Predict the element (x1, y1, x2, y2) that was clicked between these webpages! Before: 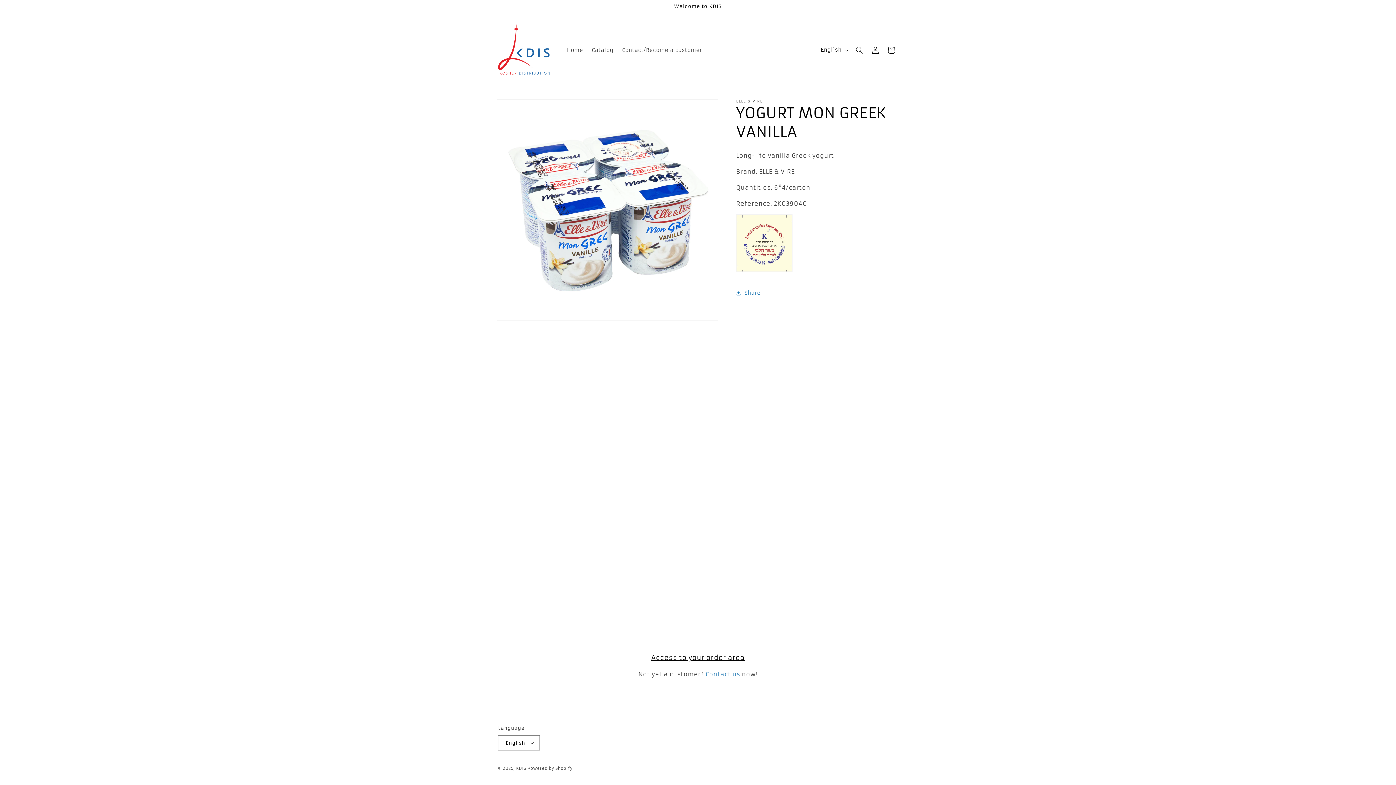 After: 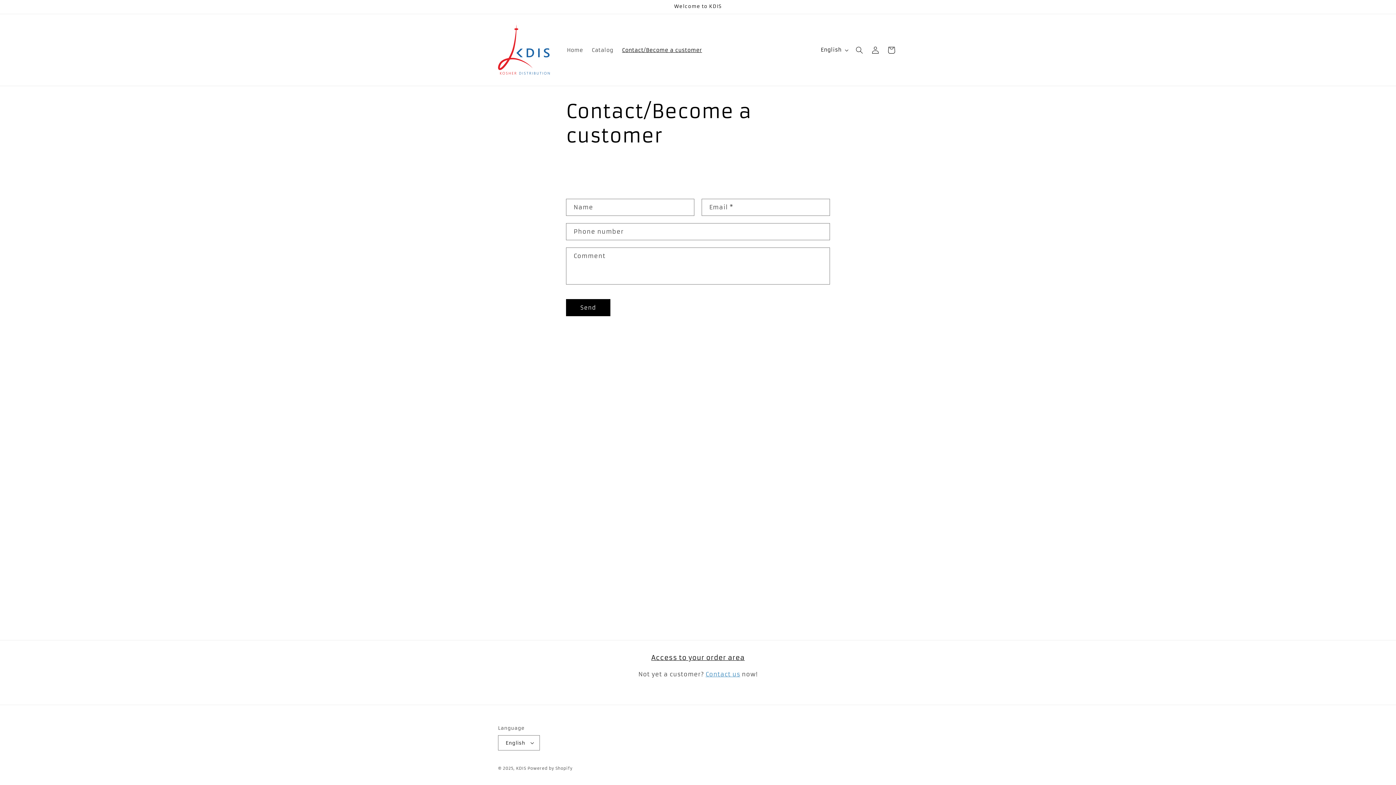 Action: label: Contact/Become a customer bbox: (617, 42, 706, 57)